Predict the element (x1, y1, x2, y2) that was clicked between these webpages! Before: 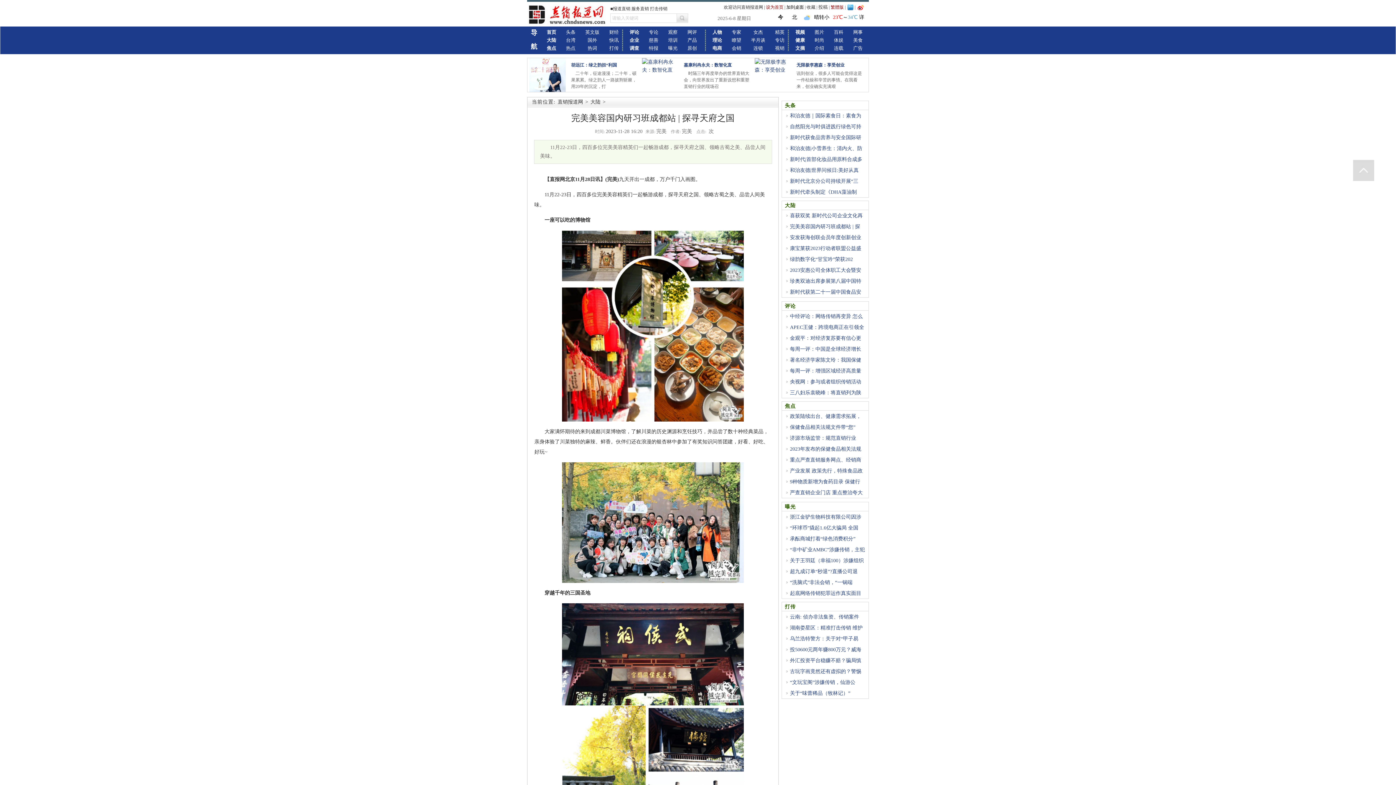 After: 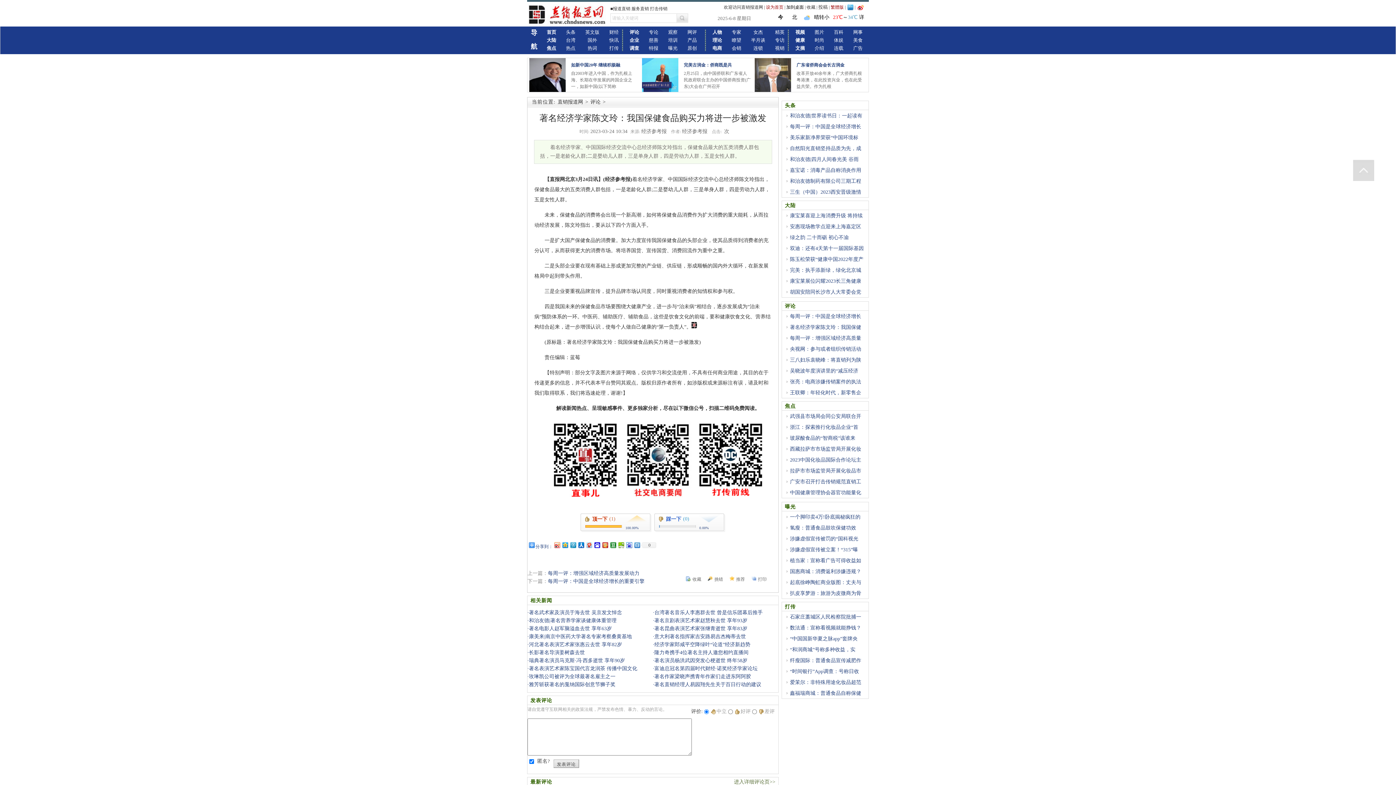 Action: bbox: (785, 356, 865, 364) label: 著名经济学家陈文玲：我国保健